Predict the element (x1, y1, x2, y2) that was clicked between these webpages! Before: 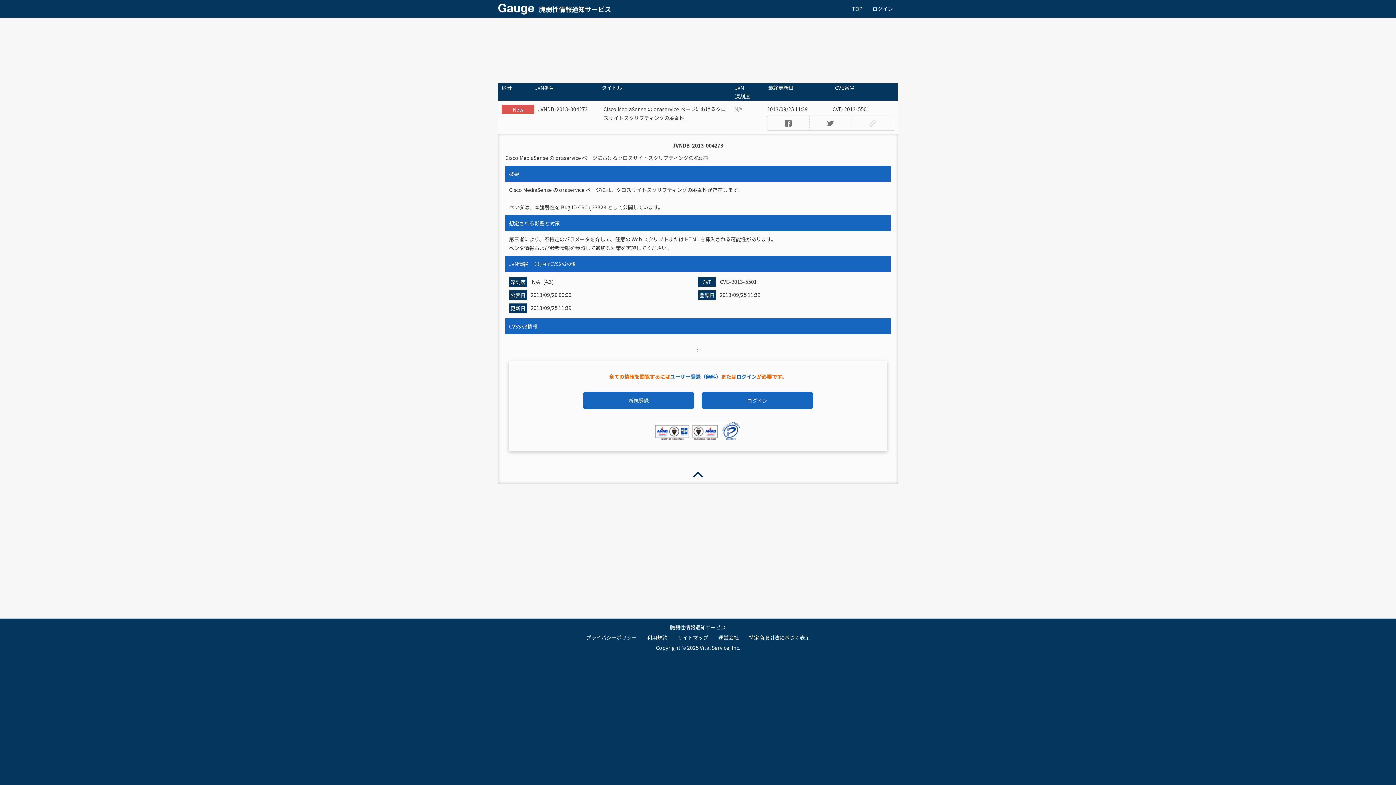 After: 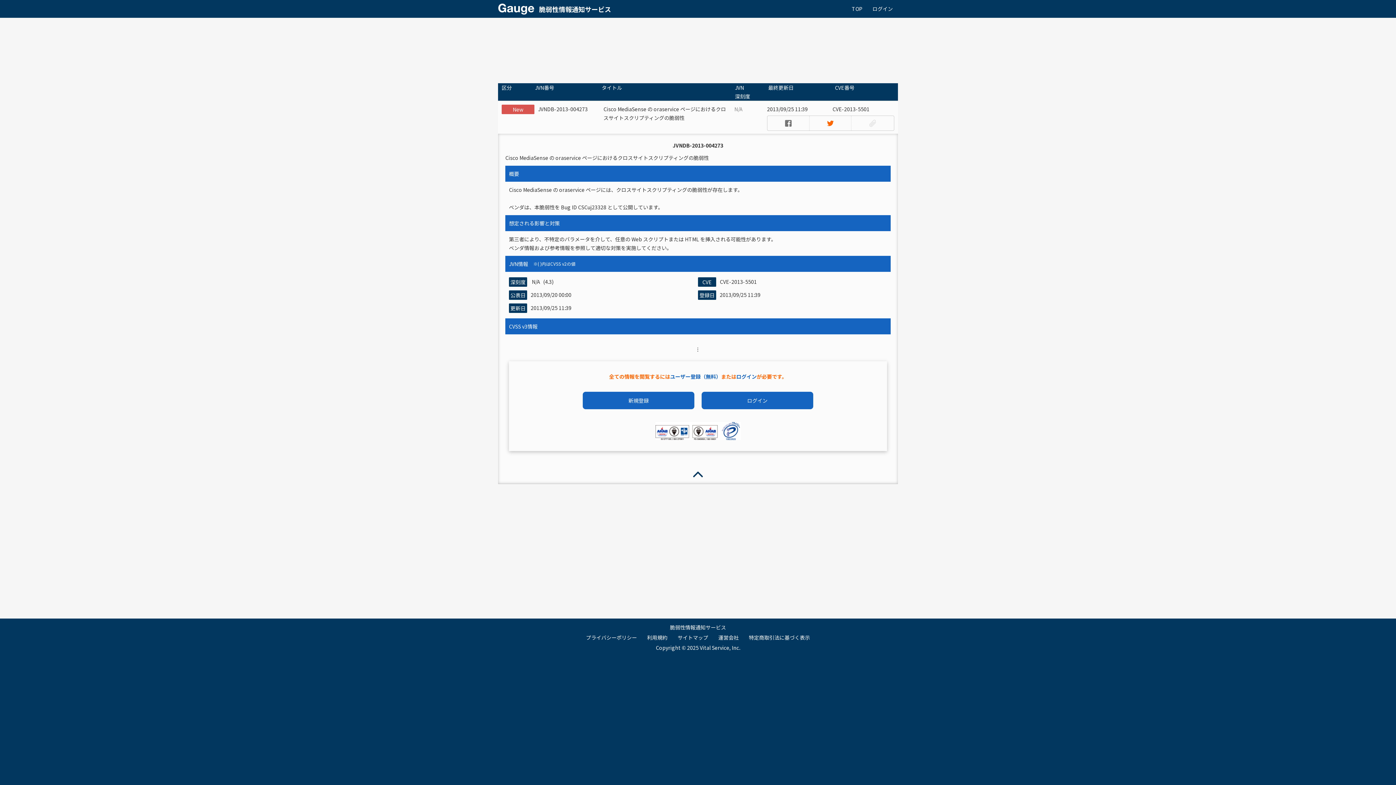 Action: label: twitterでCVE-2013-5501をシェアする bbox: (809, 116, 851, 130)